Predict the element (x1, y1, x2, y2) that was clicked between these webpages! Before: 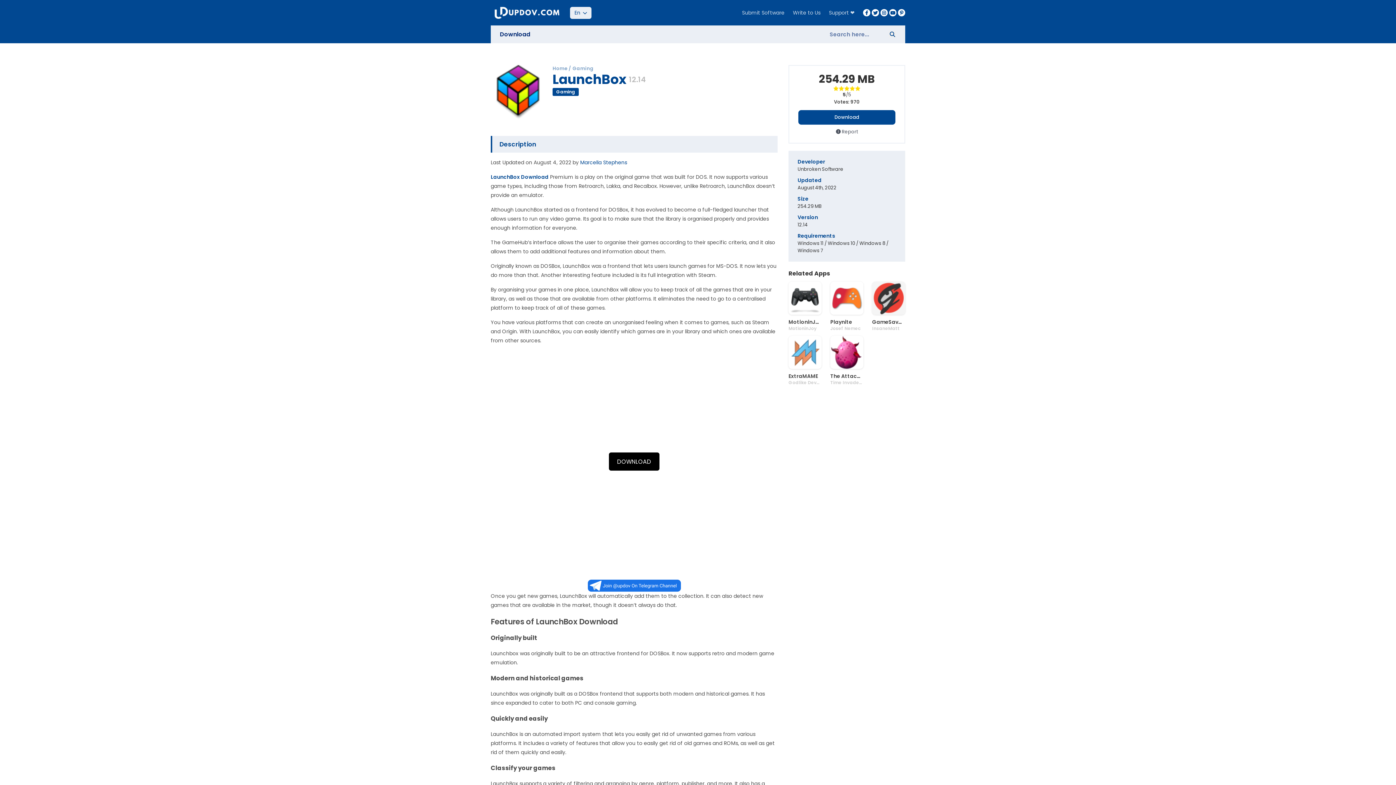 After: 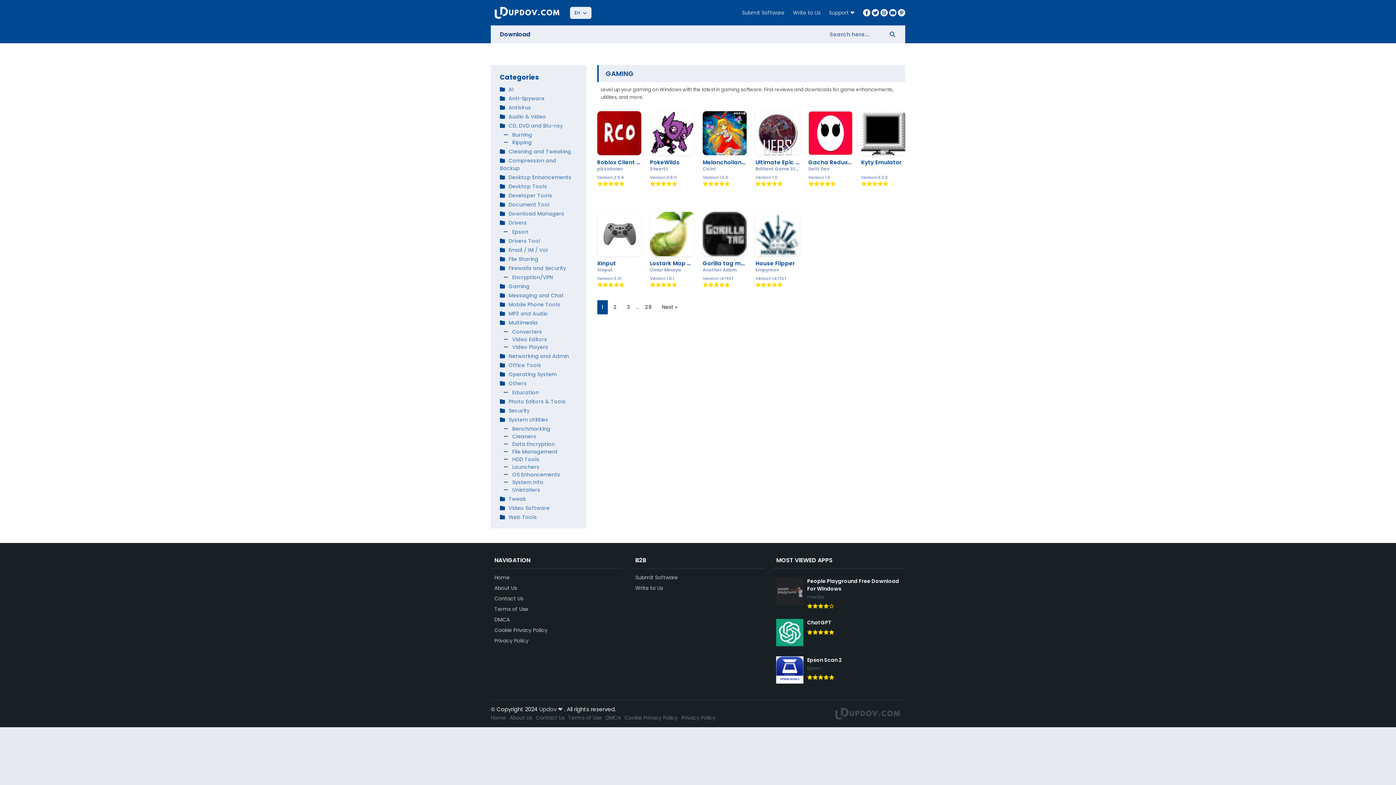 Action: bbox: (572, 65, 593, 72) label: Gaming